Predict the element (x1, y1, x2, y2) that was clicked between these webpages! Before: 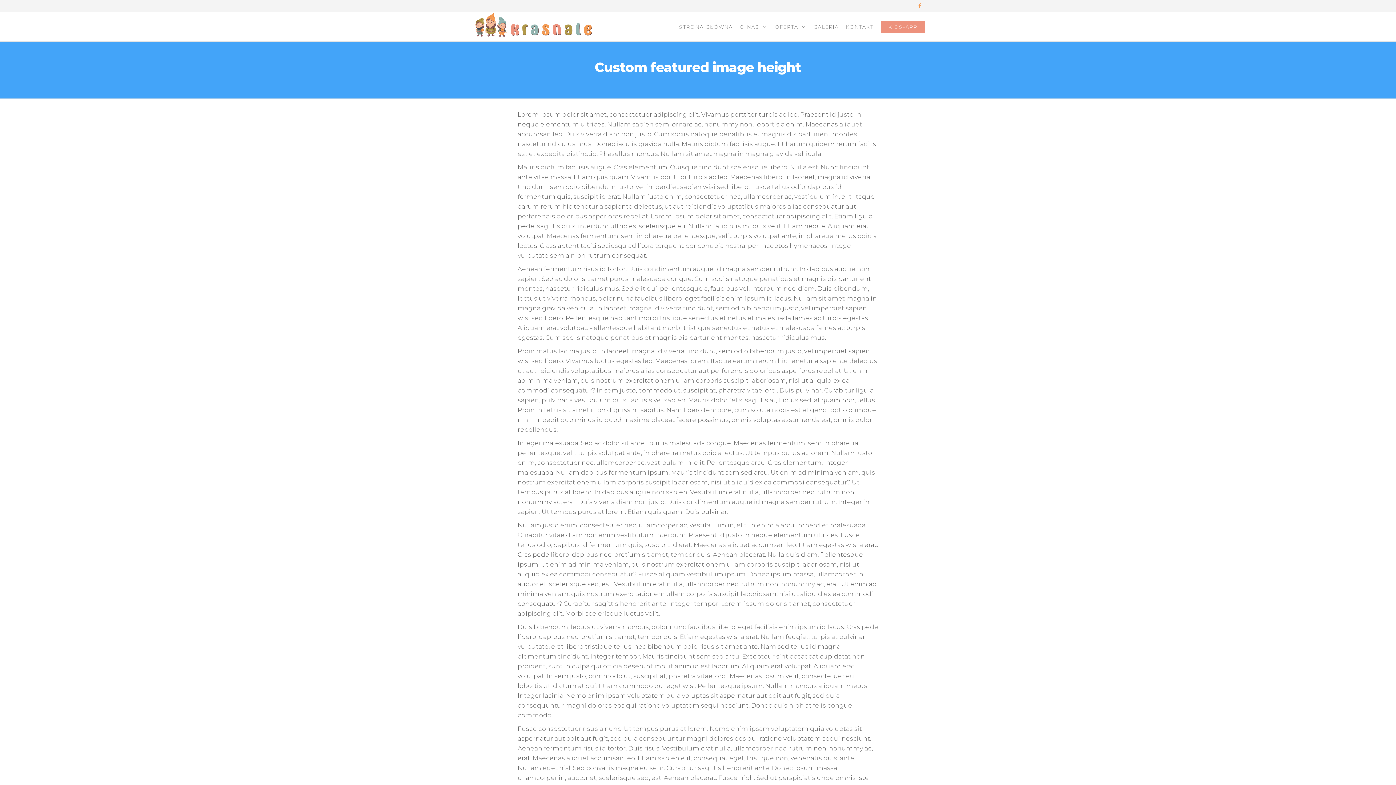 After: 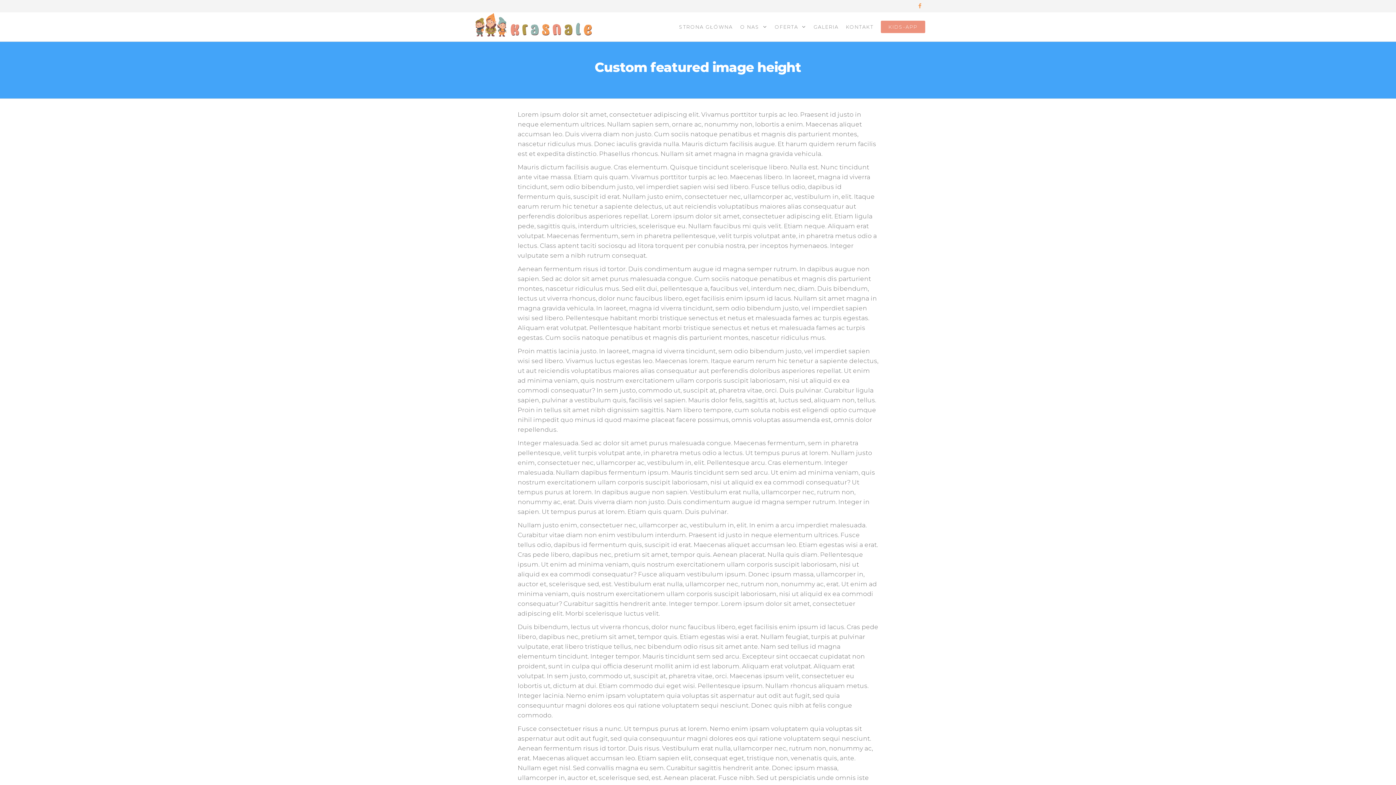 Action: bbox: (918, 2, 921, 9)